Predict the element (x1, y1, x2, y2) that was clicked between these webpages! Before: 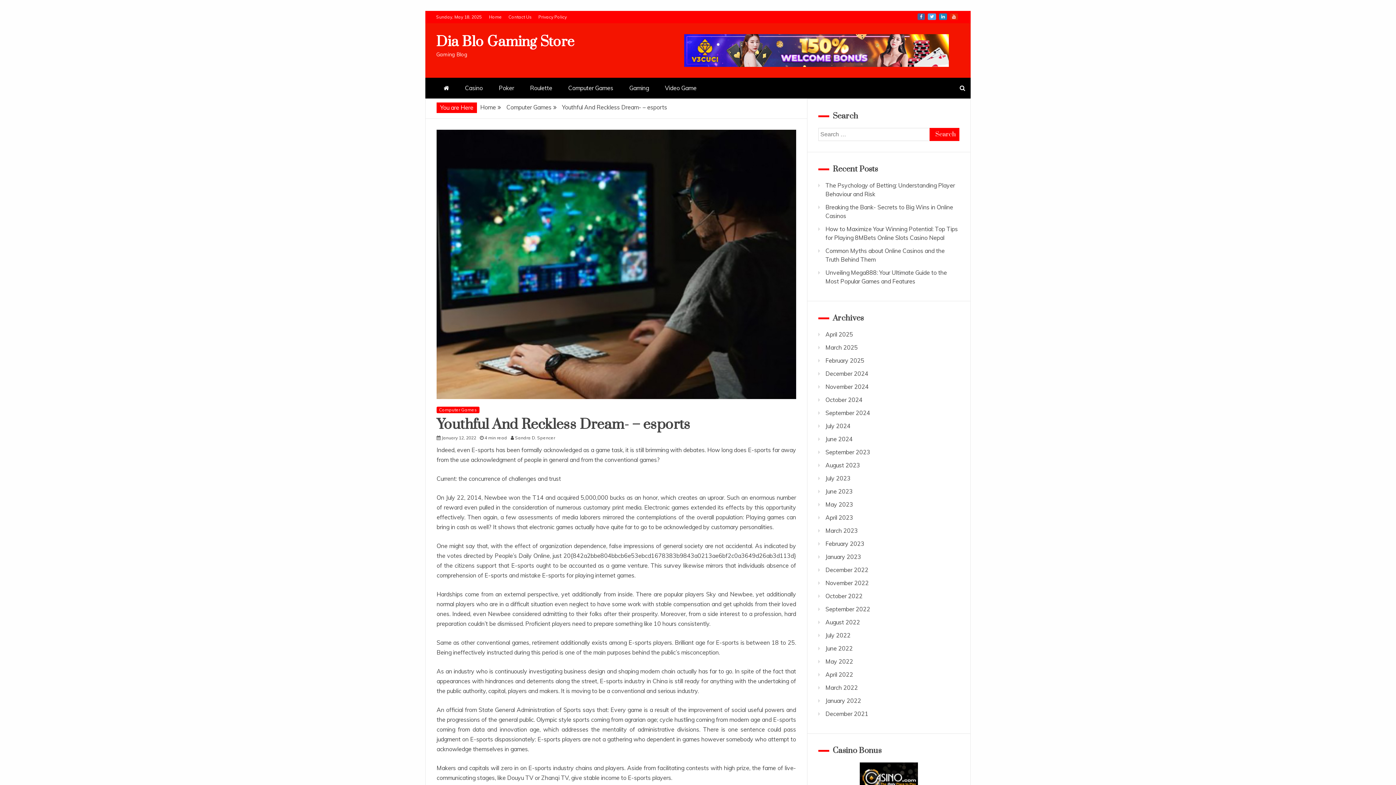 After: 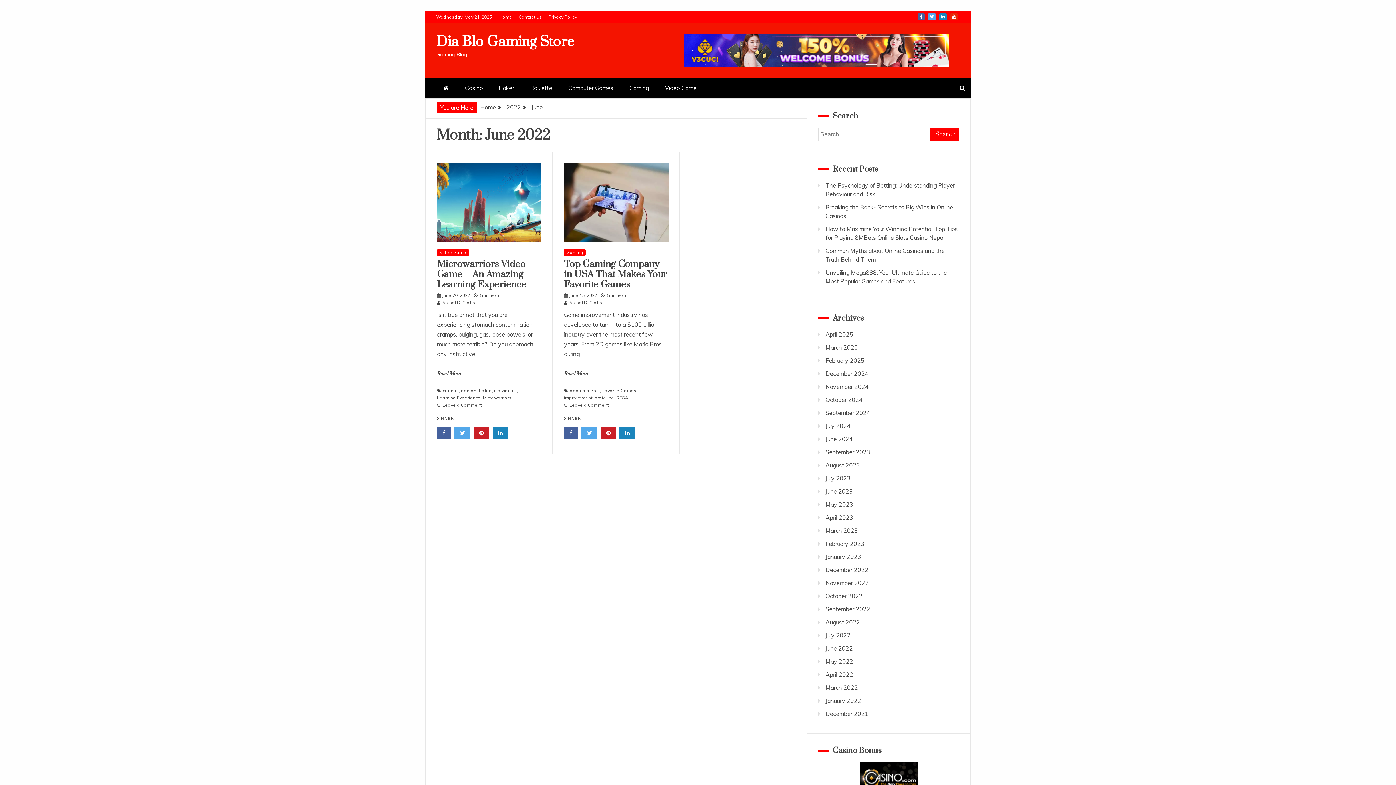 Action: bbox: (825, 645, 852, 652) label: June 2022